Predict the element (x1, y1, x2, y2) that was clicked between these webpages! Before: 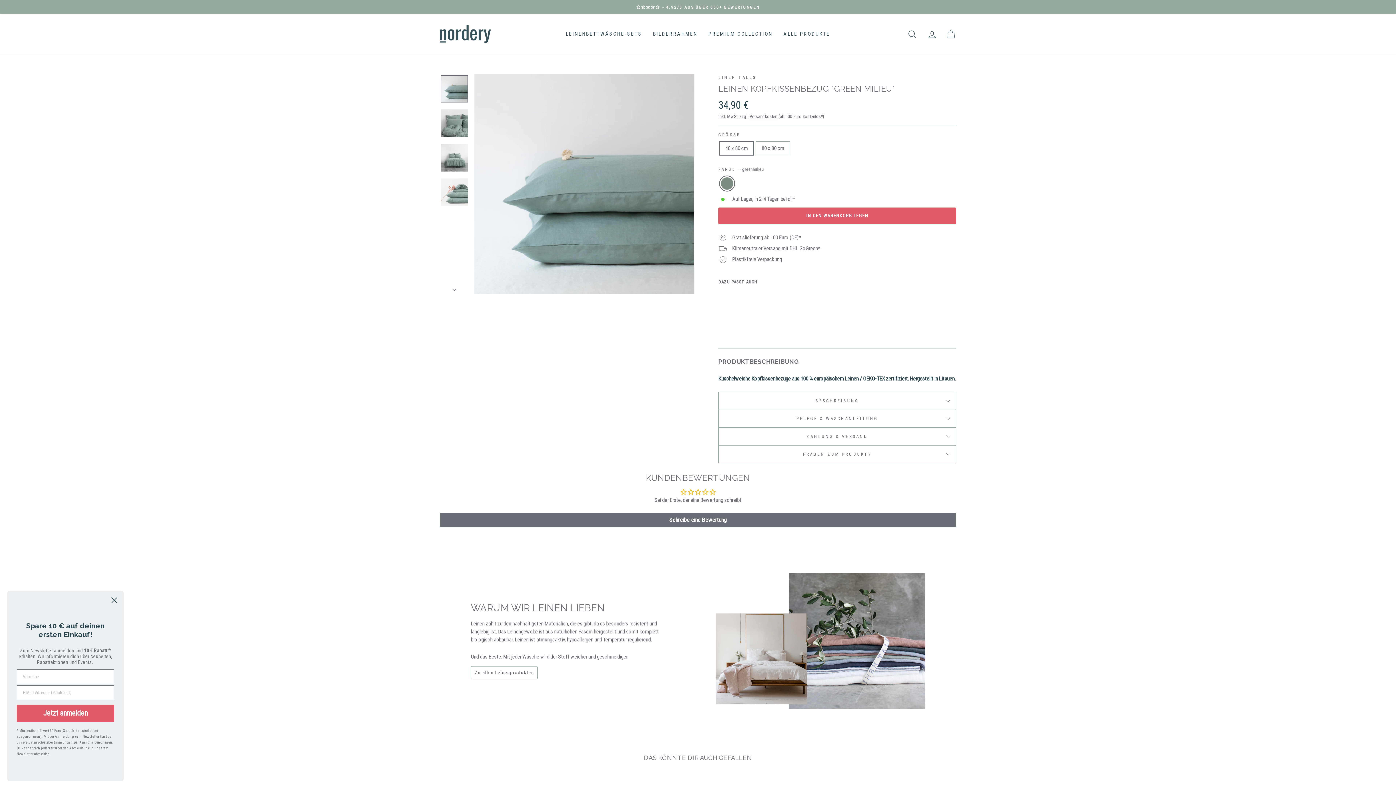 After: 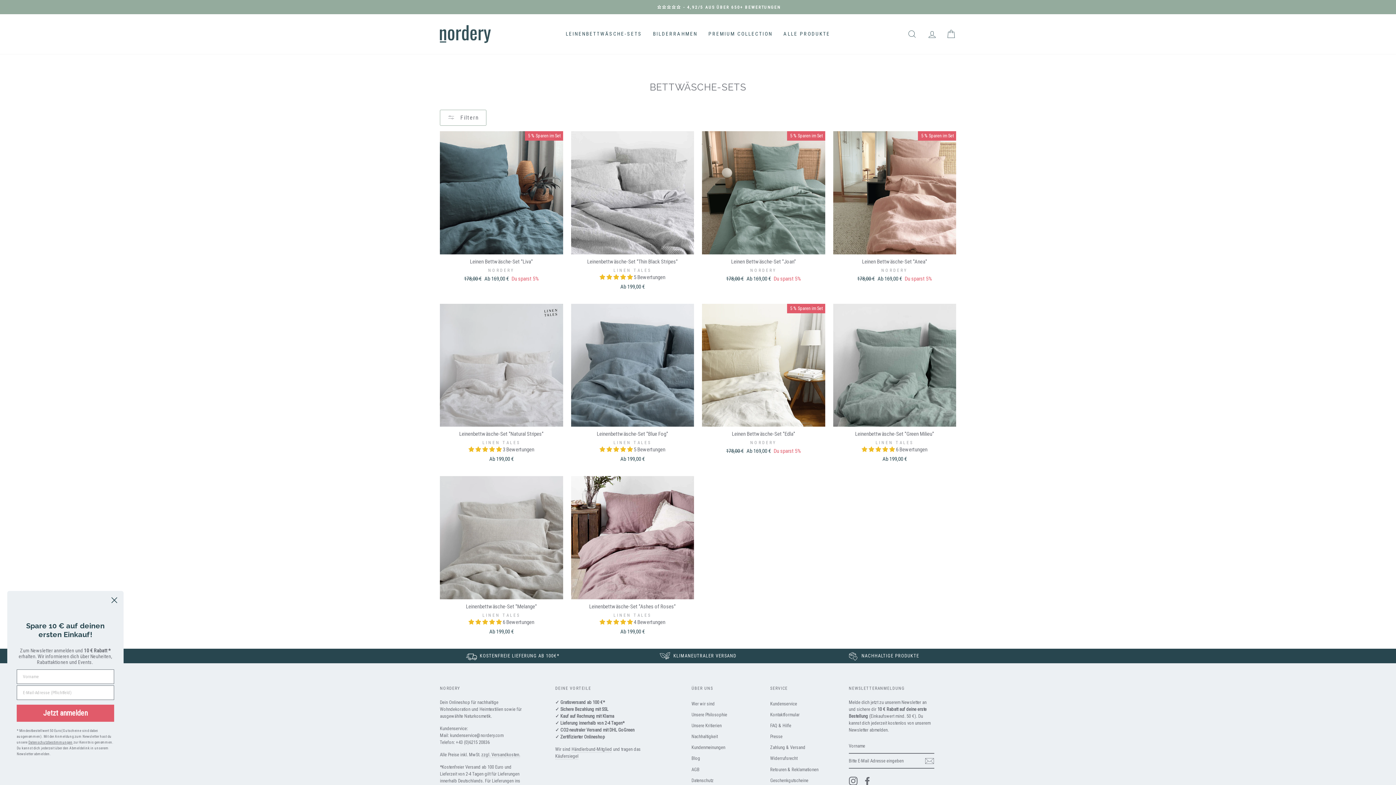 Action: bbox: (560, 27, 647, 40) label: LEINENBETTWÄSCHE-SETS